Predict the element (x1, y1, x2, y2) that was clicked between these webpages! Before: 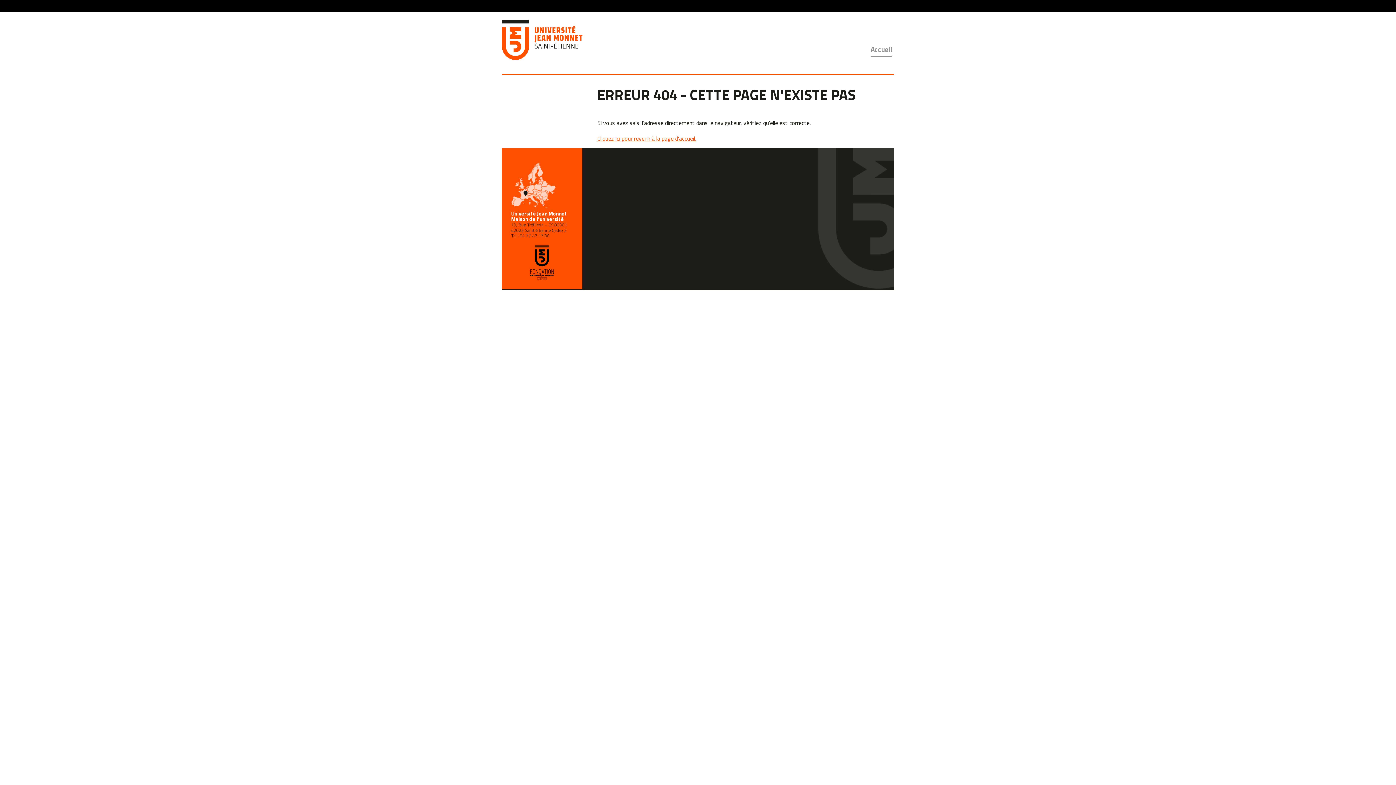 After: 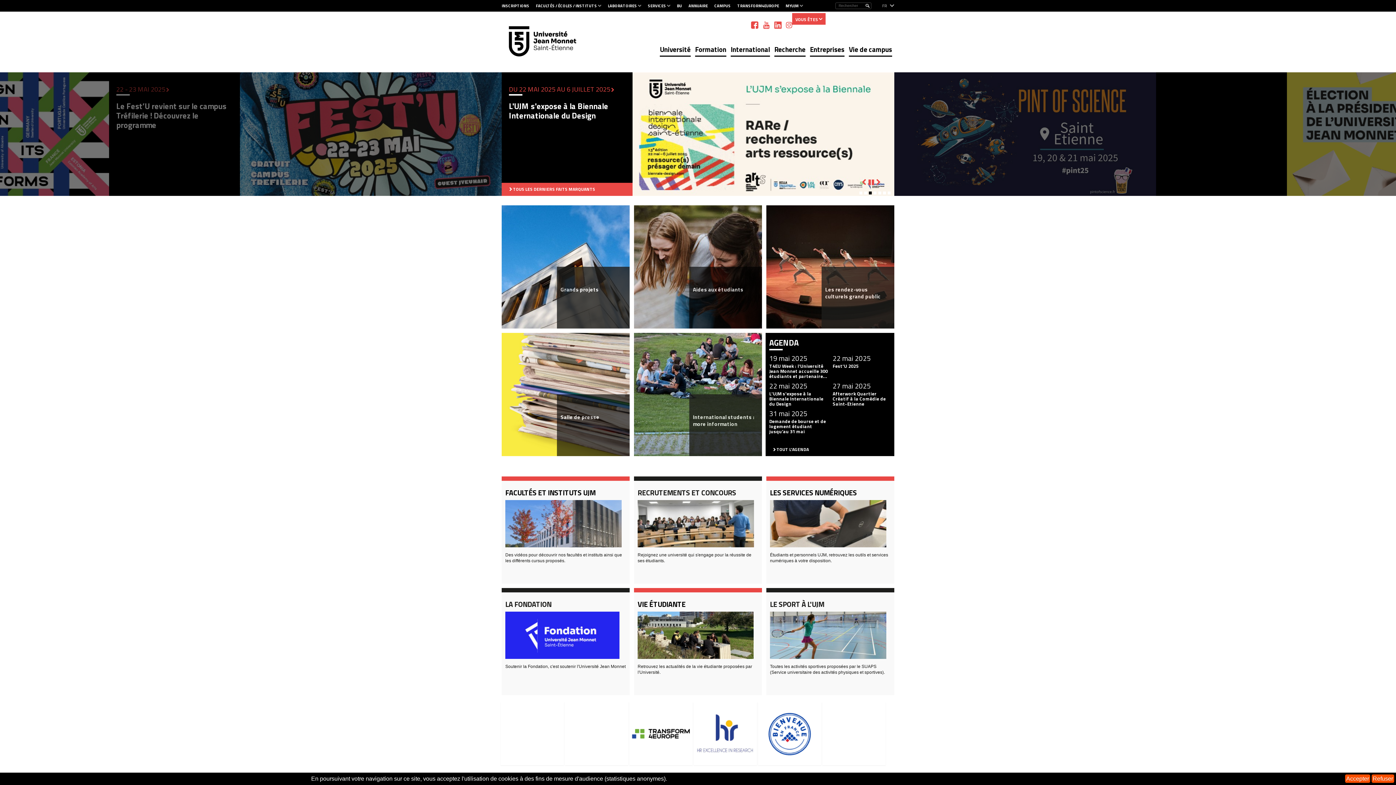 Action: label: Accueil bbox: (870, 44, 892, 55)